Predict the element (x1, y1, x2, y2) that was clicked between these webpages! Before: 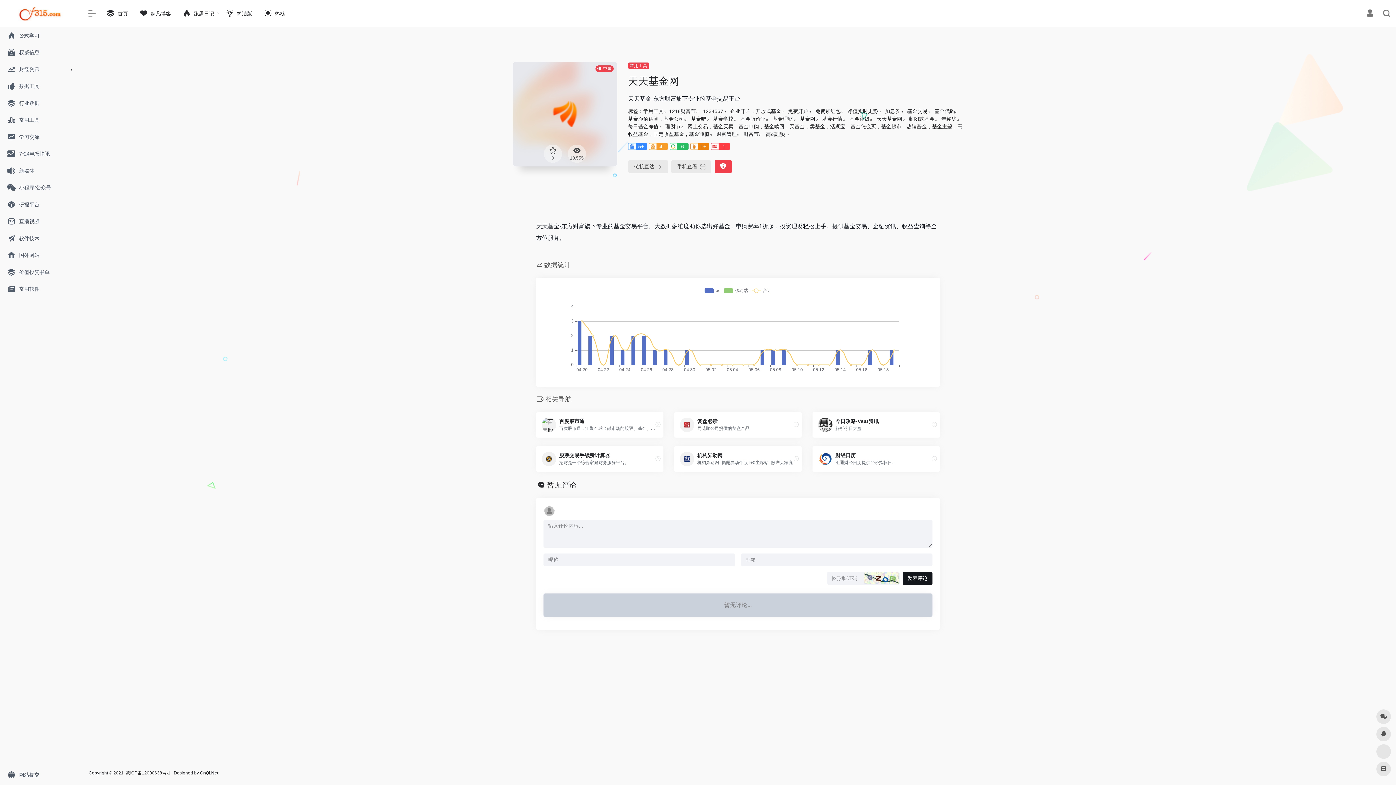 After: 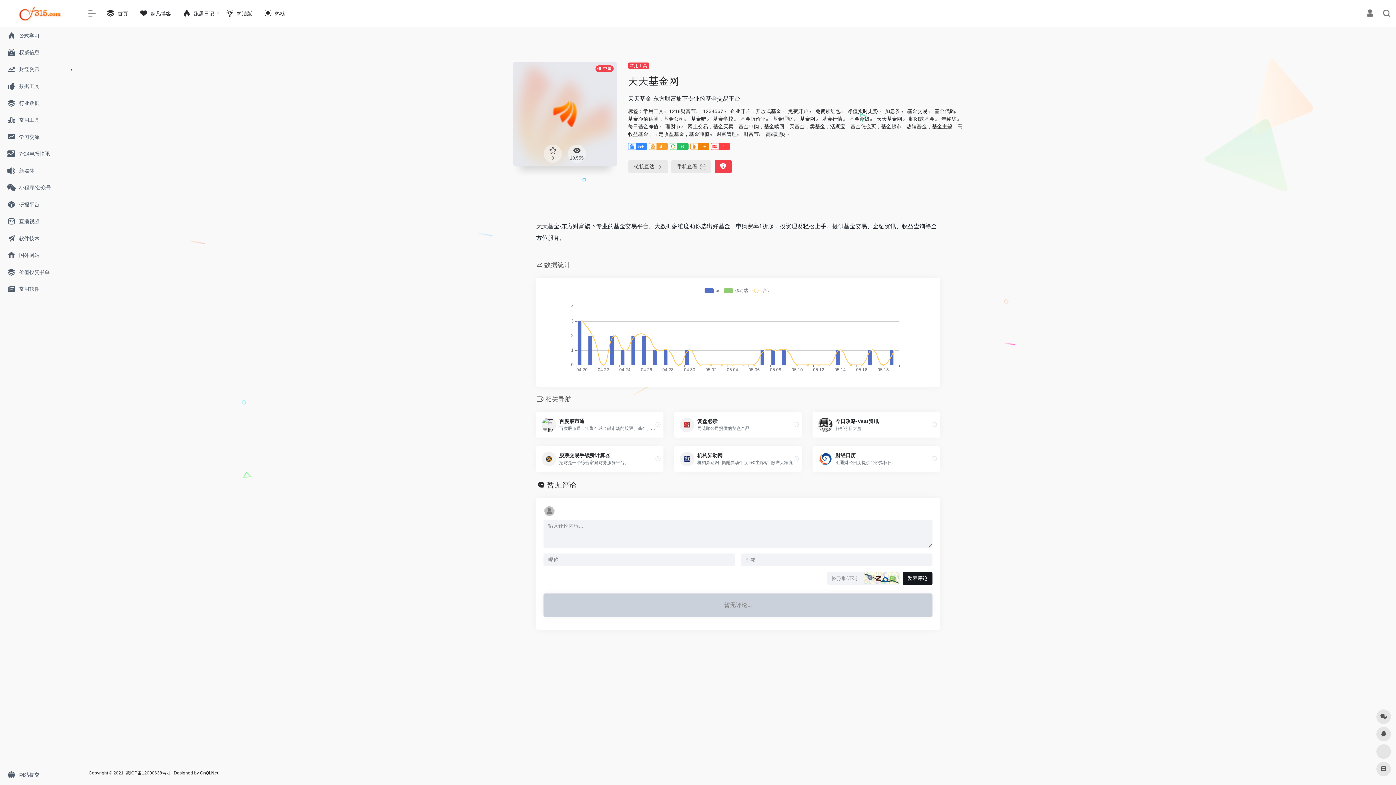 Action: label: 1 bbox: (711, 143, 730, 149)